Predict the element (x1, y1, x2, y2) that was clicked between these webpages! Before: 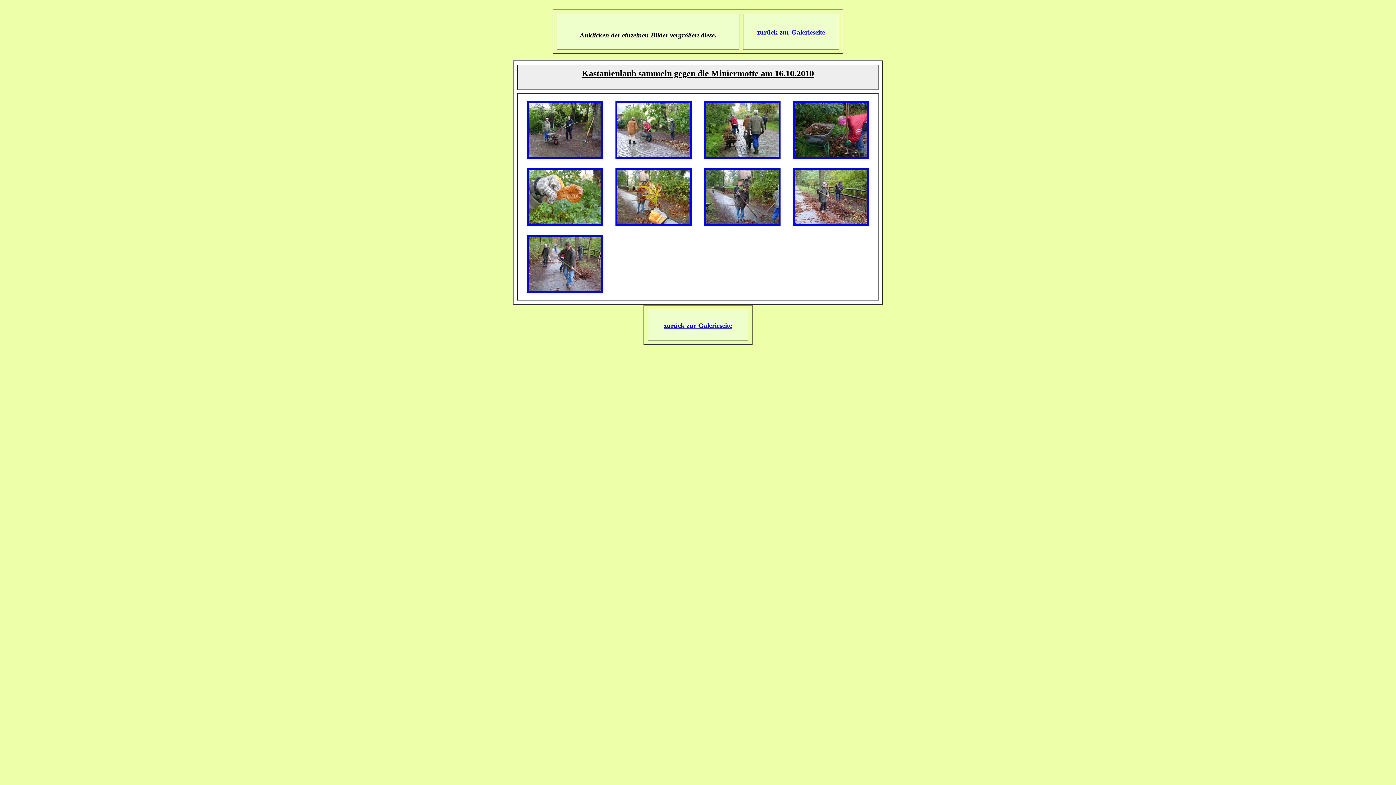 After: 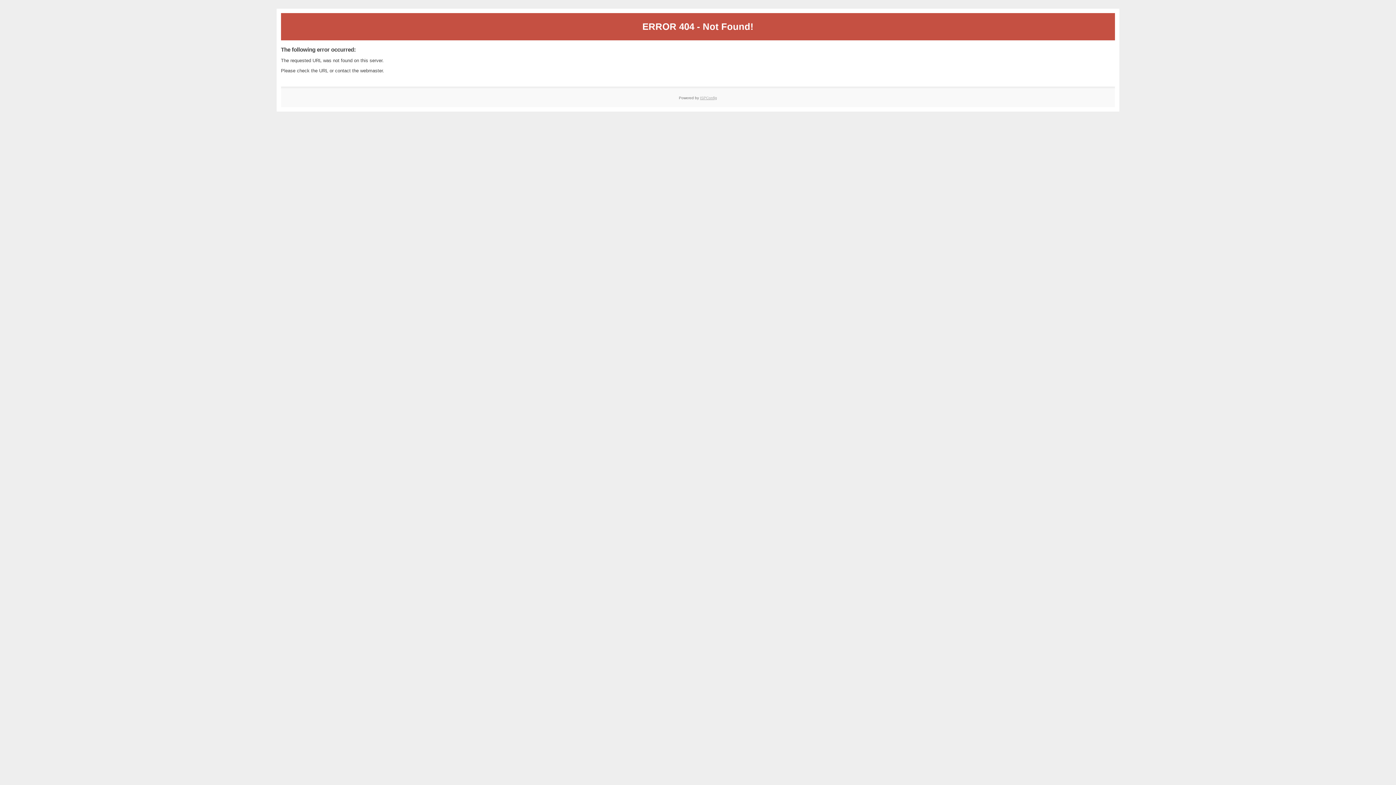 Action: bbox: (521, 157, 608, 164)